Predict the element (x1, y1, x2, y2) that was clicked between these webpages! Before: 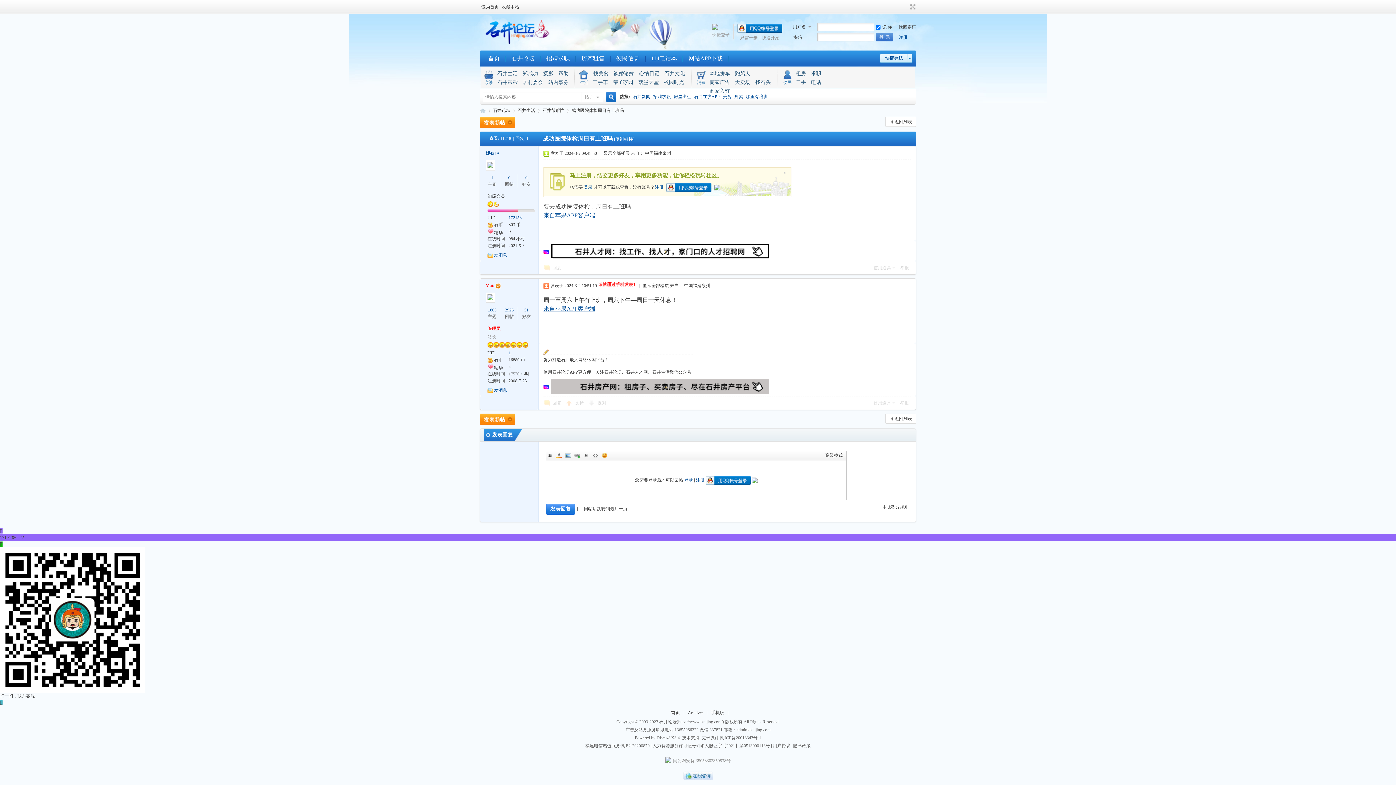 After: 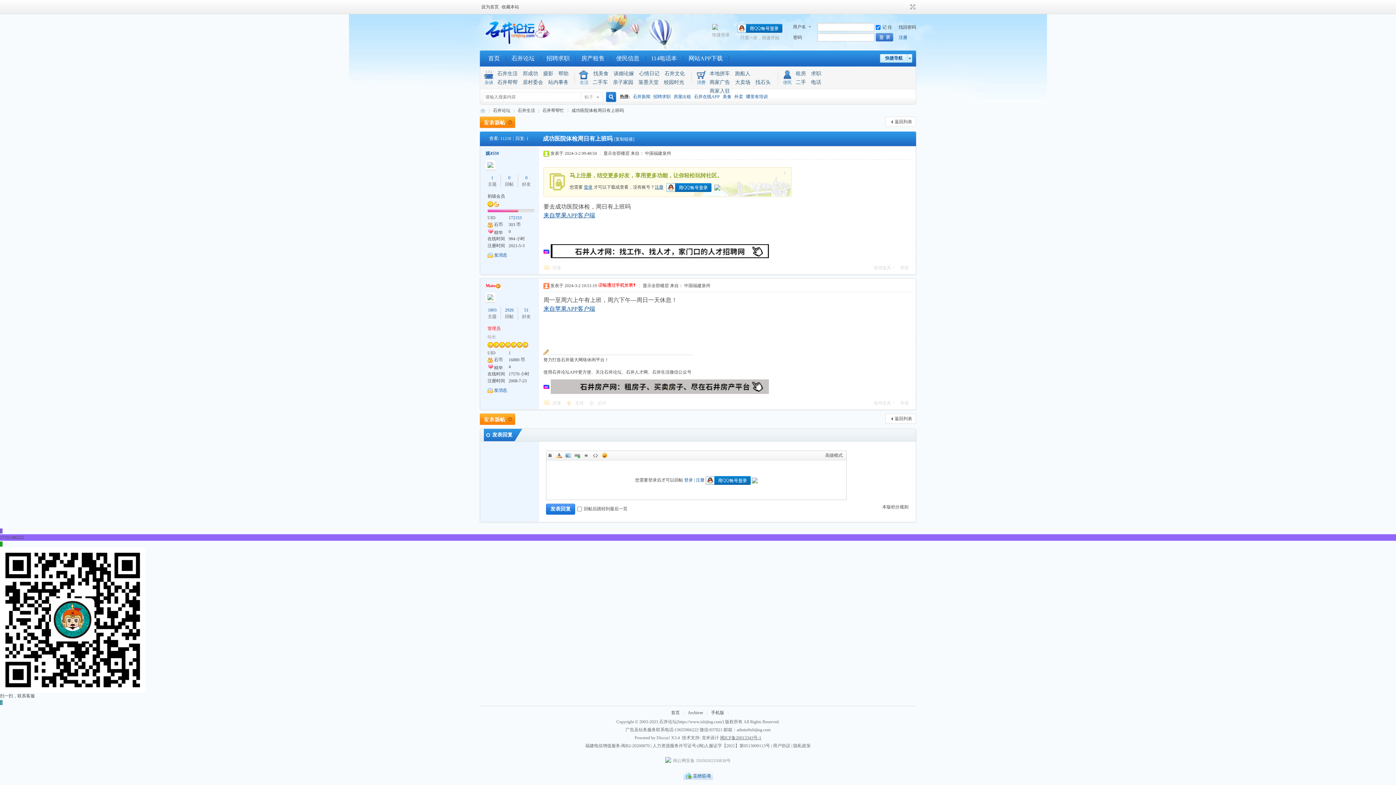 Action: label: 闽ICP备20013343号-1 bbox: (720, 735, 761, 740)